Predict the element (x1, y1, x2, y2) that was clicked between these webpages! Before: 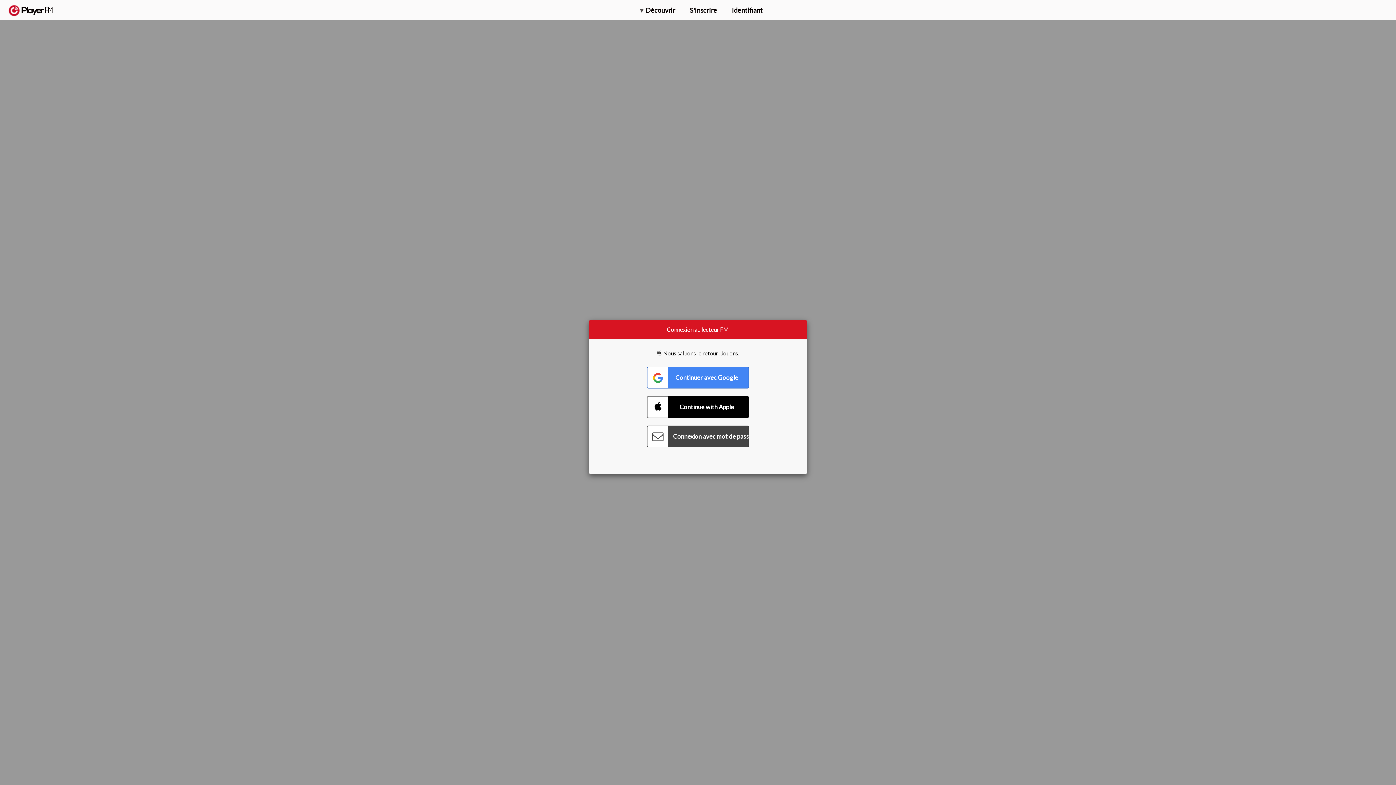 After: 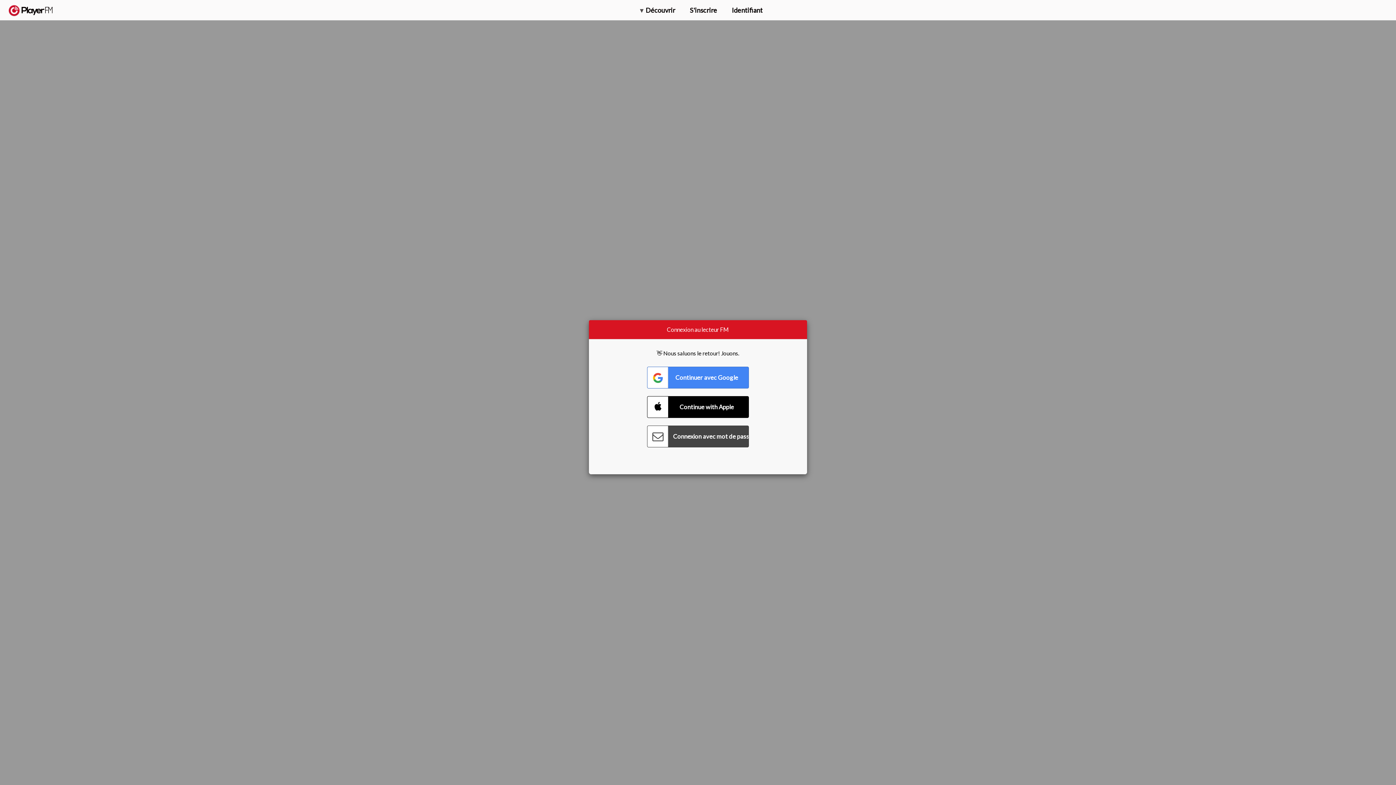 Action: label: Améliorer bbox: (1315, 2, 1349, 14)